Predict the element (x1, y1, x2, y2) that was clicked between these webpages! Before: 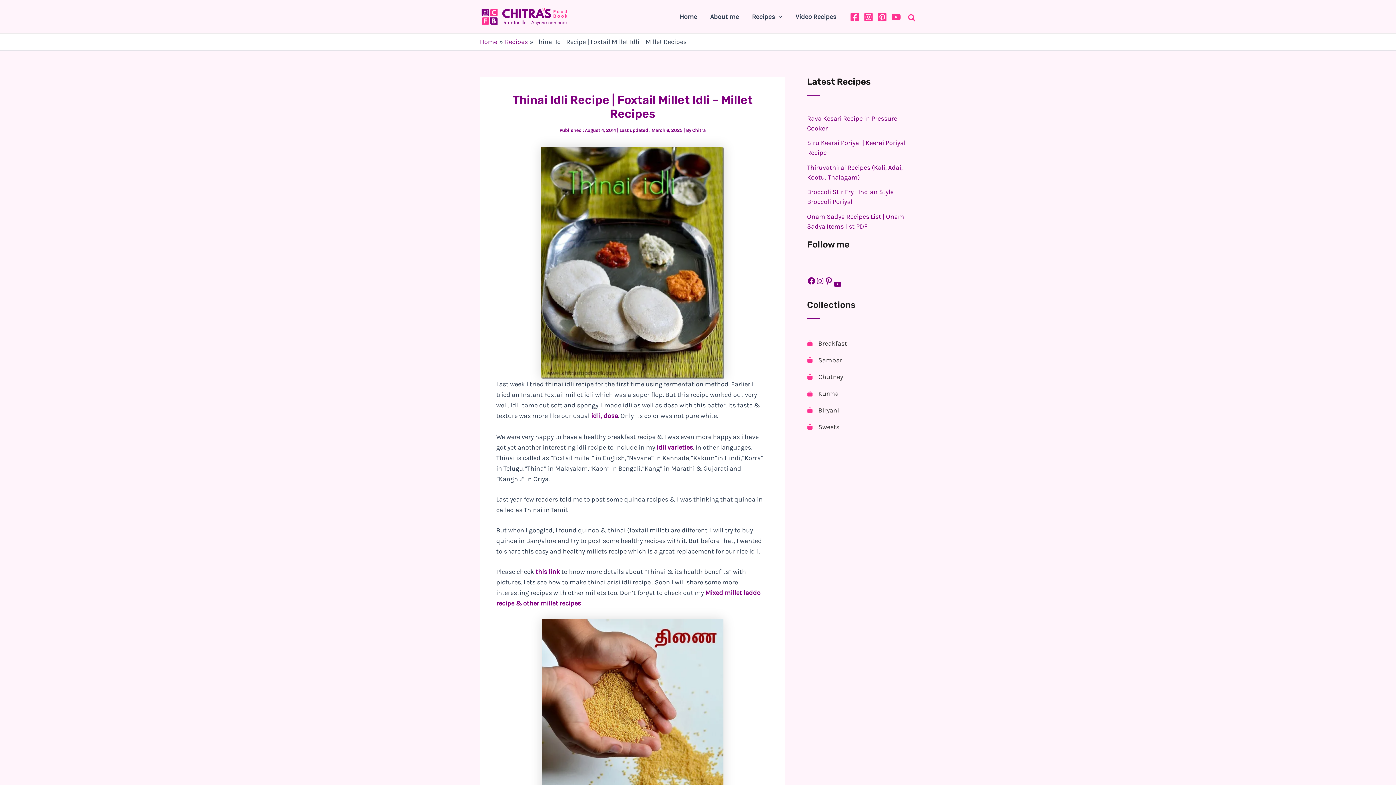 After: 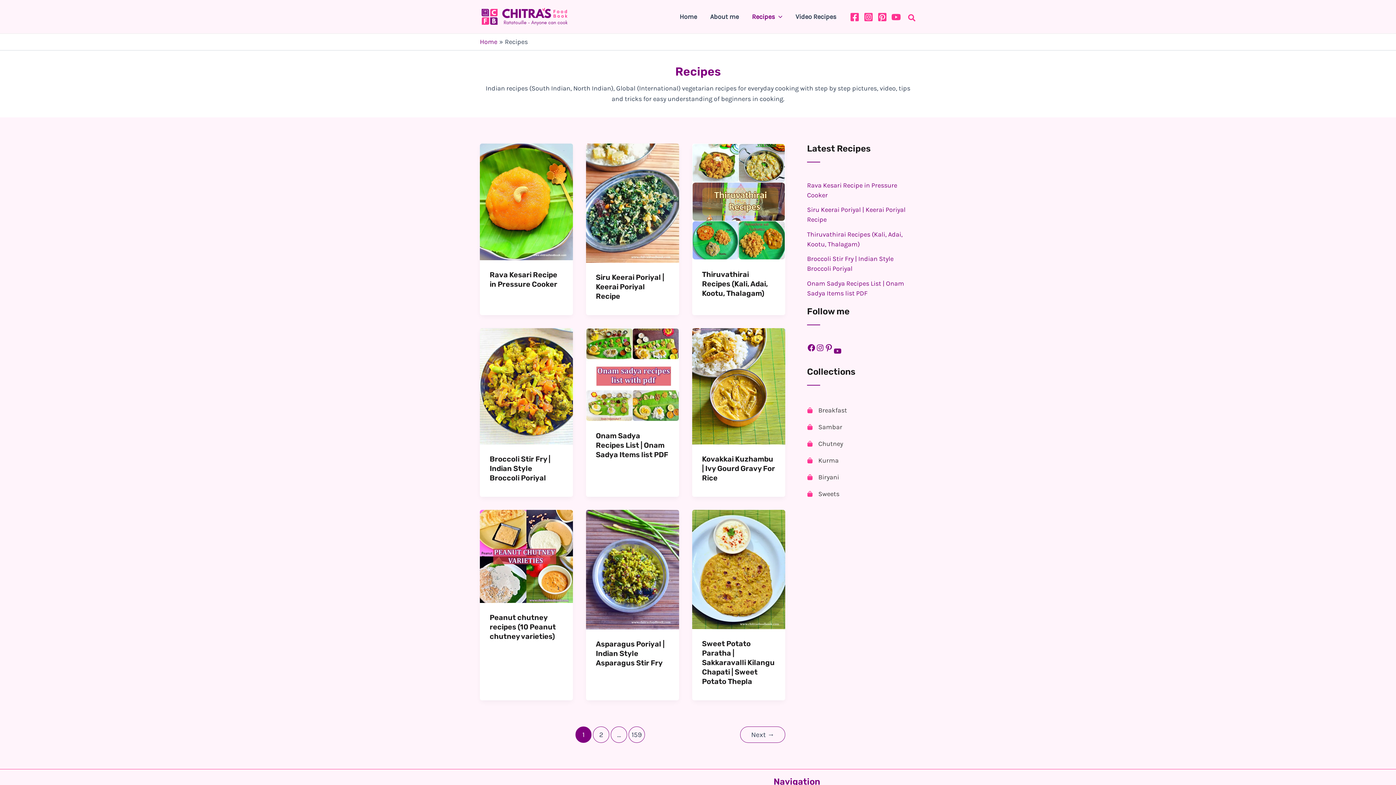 Action: bbox: (745, 2, 789, 31) label: Recipes